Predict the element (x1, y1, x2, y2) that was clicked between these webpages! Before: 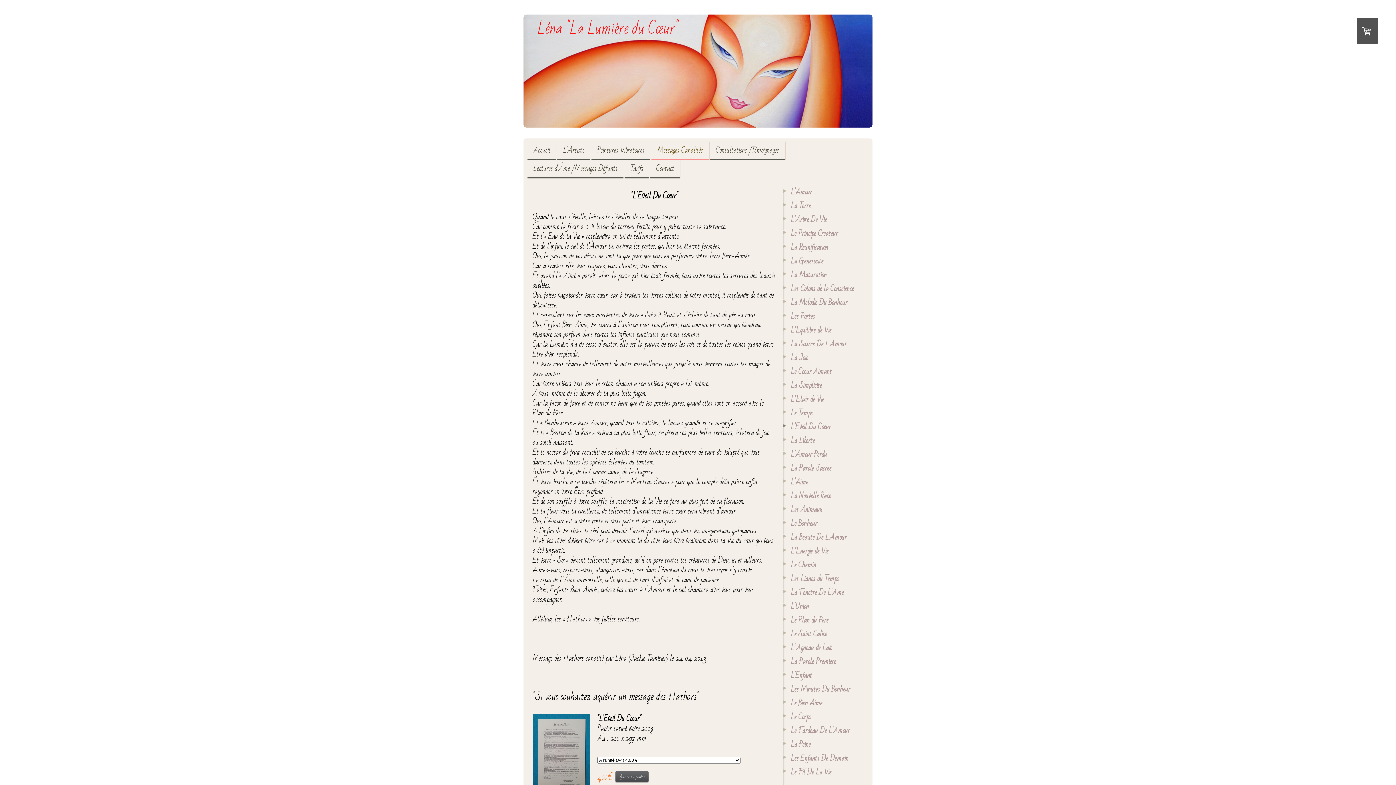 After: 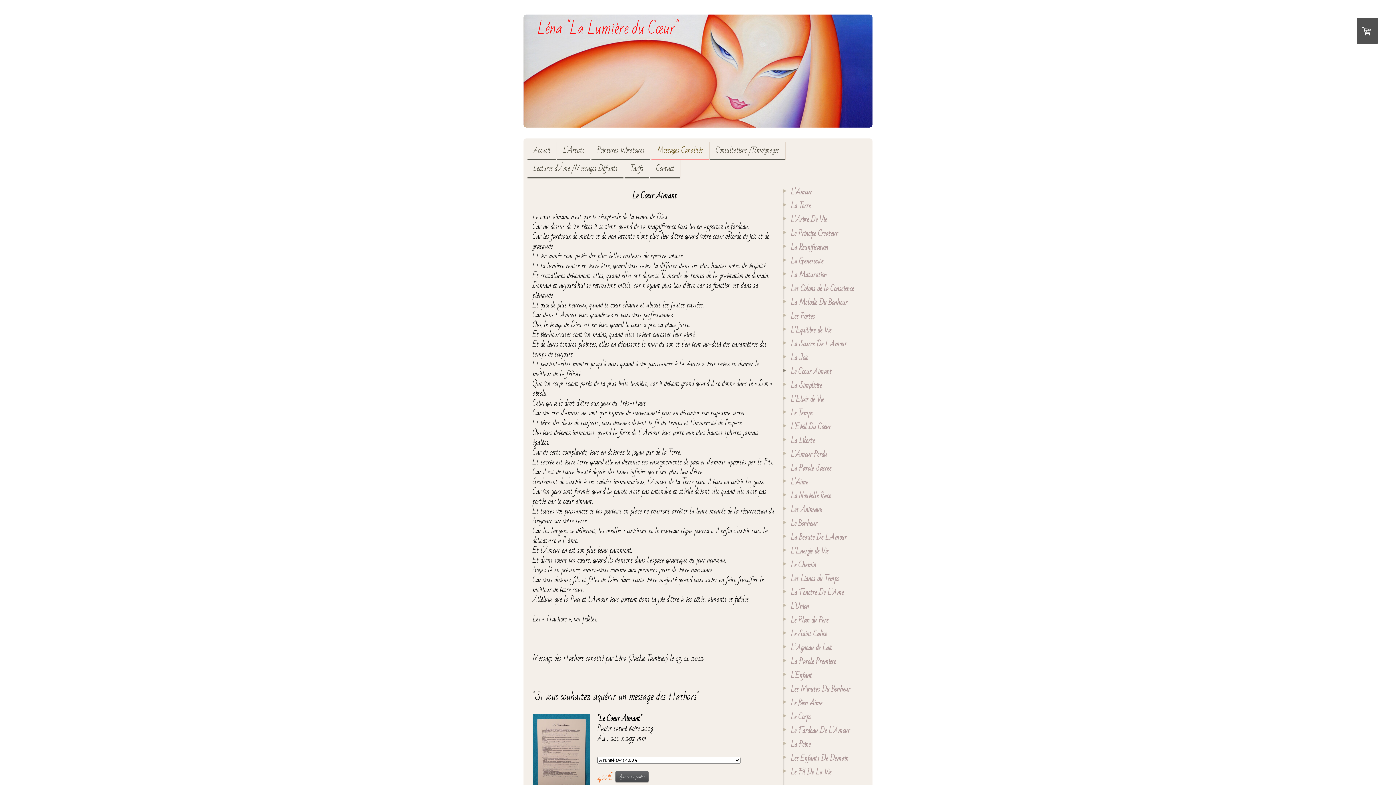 Action: label: Le Coeur Aimant bbox: (783, 367, 860, 381)